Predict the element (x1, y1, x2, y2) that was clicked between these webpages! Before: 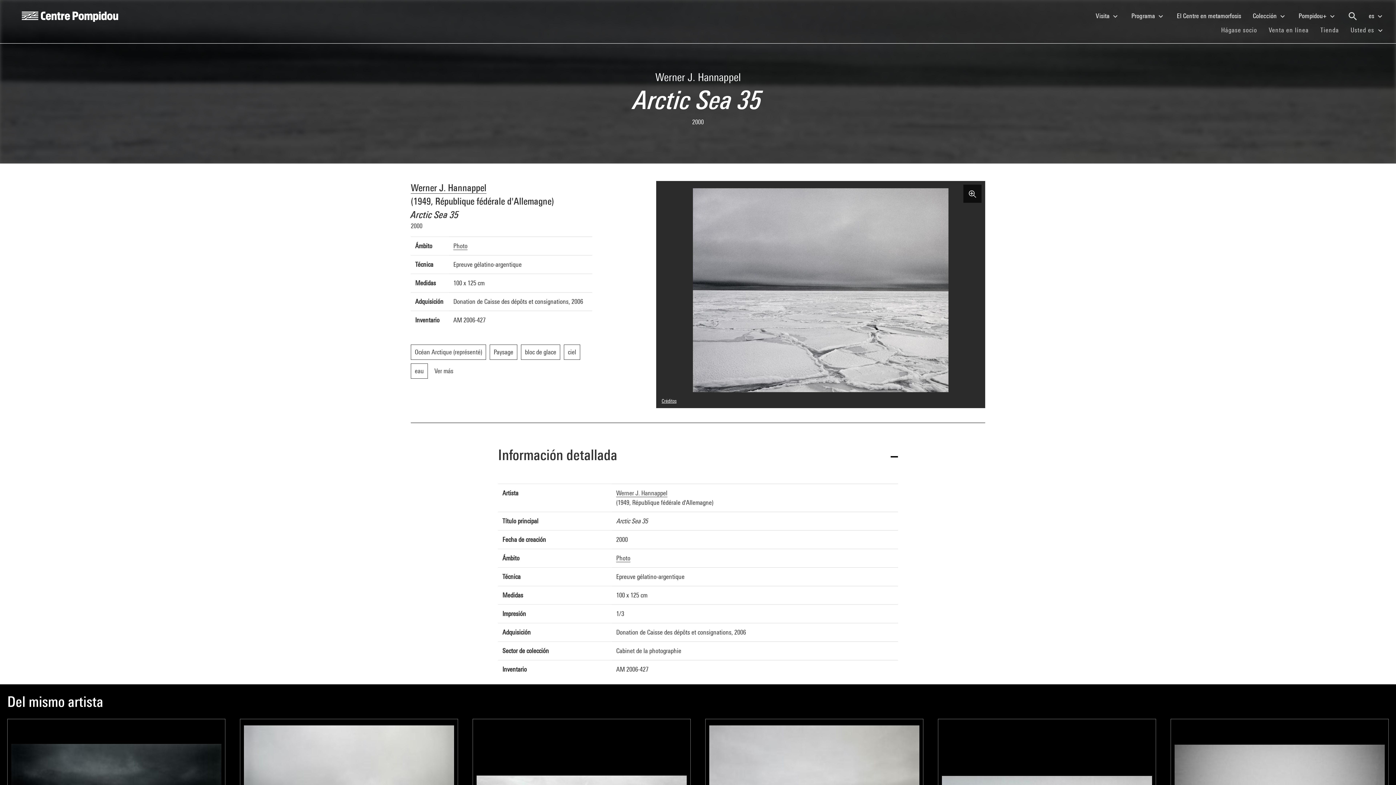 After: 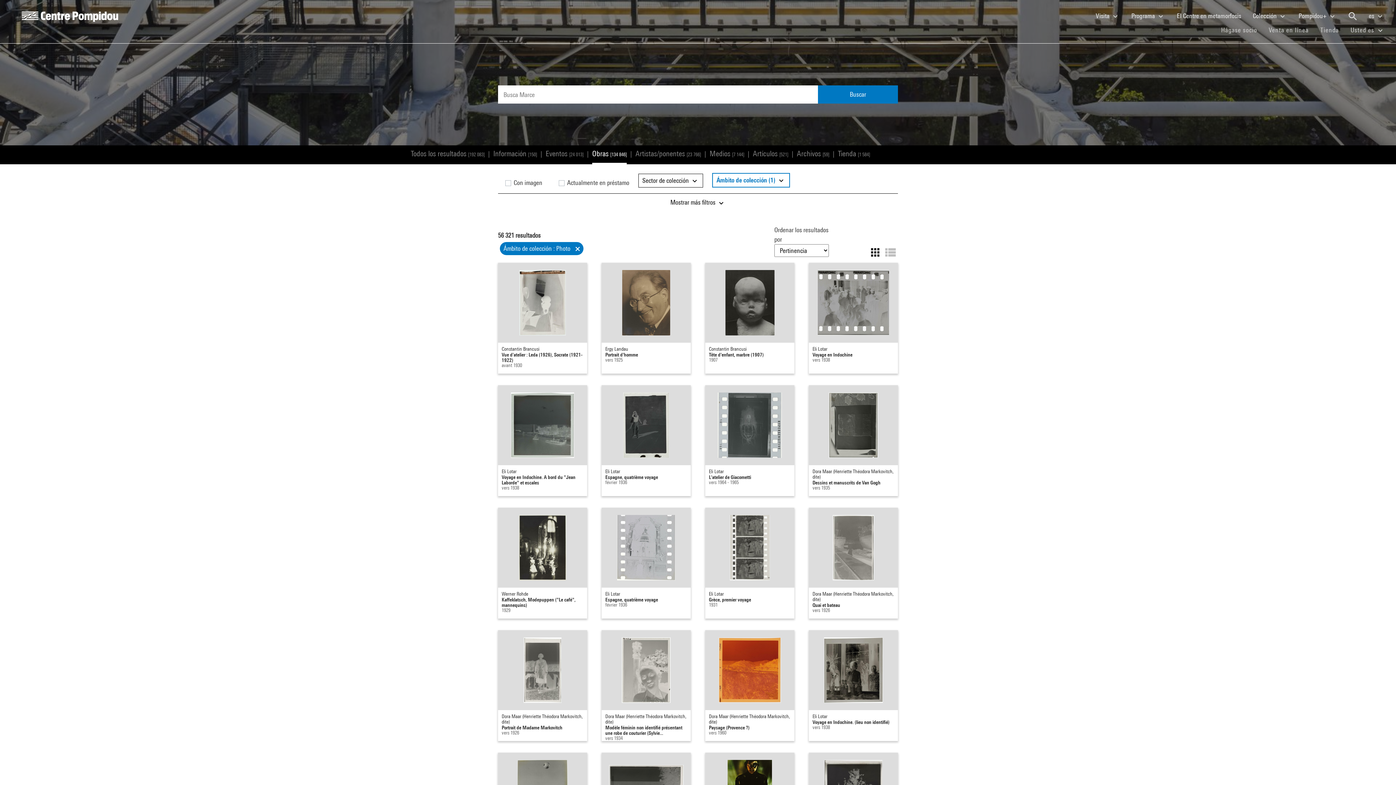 Action: bbox: (453, 242, 467, 250) label: Photo